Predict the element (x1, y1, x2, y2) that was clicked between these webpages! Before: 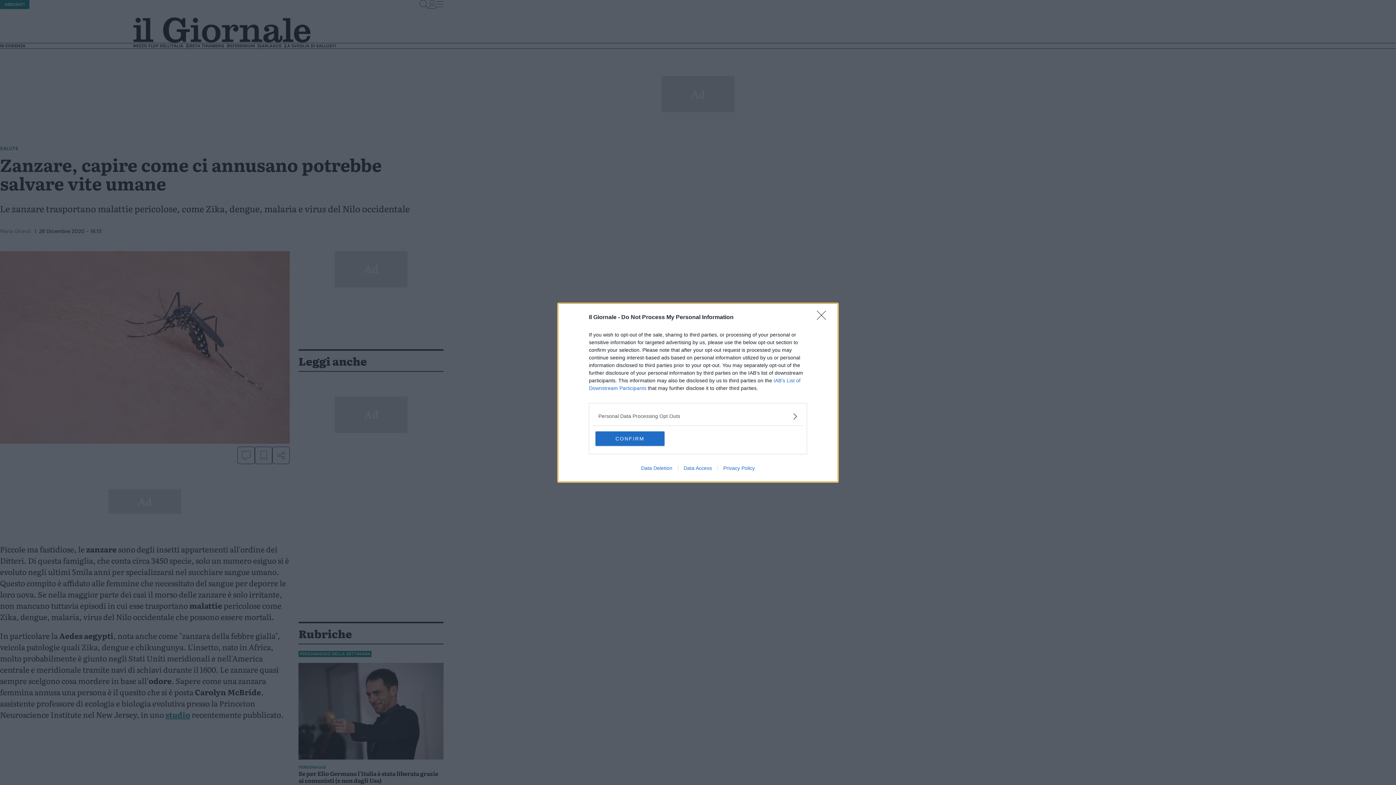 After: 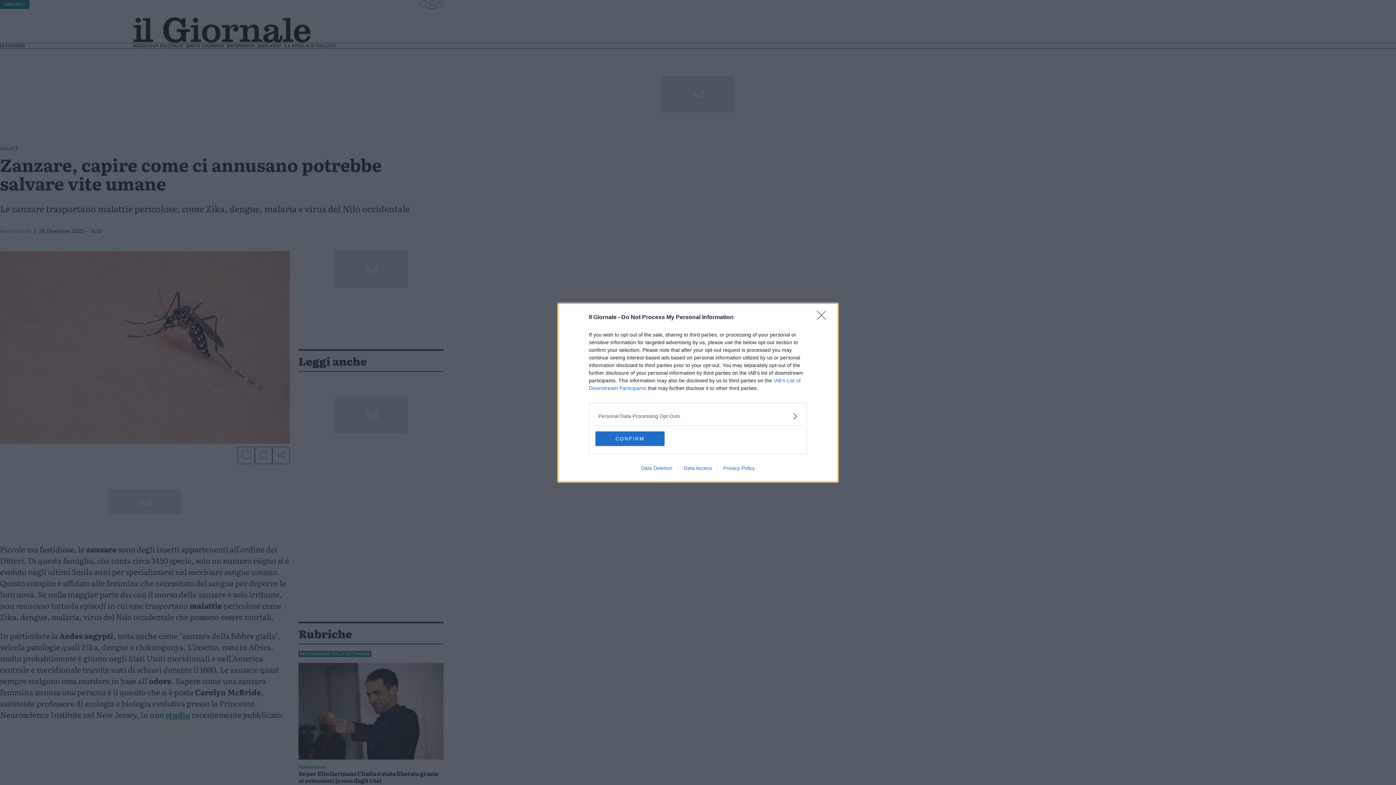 Action: bbox: (635, 465, 678, 471) label: Data Deletion